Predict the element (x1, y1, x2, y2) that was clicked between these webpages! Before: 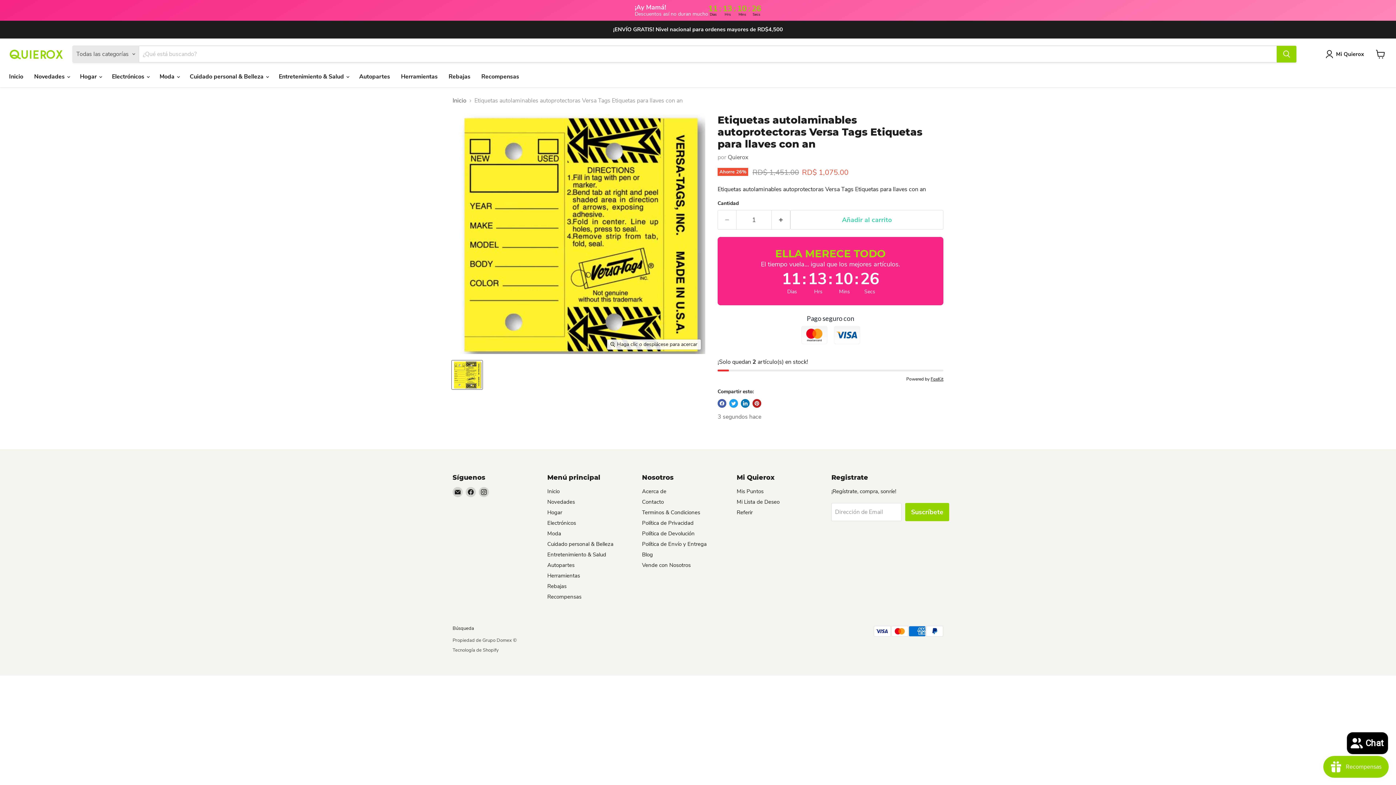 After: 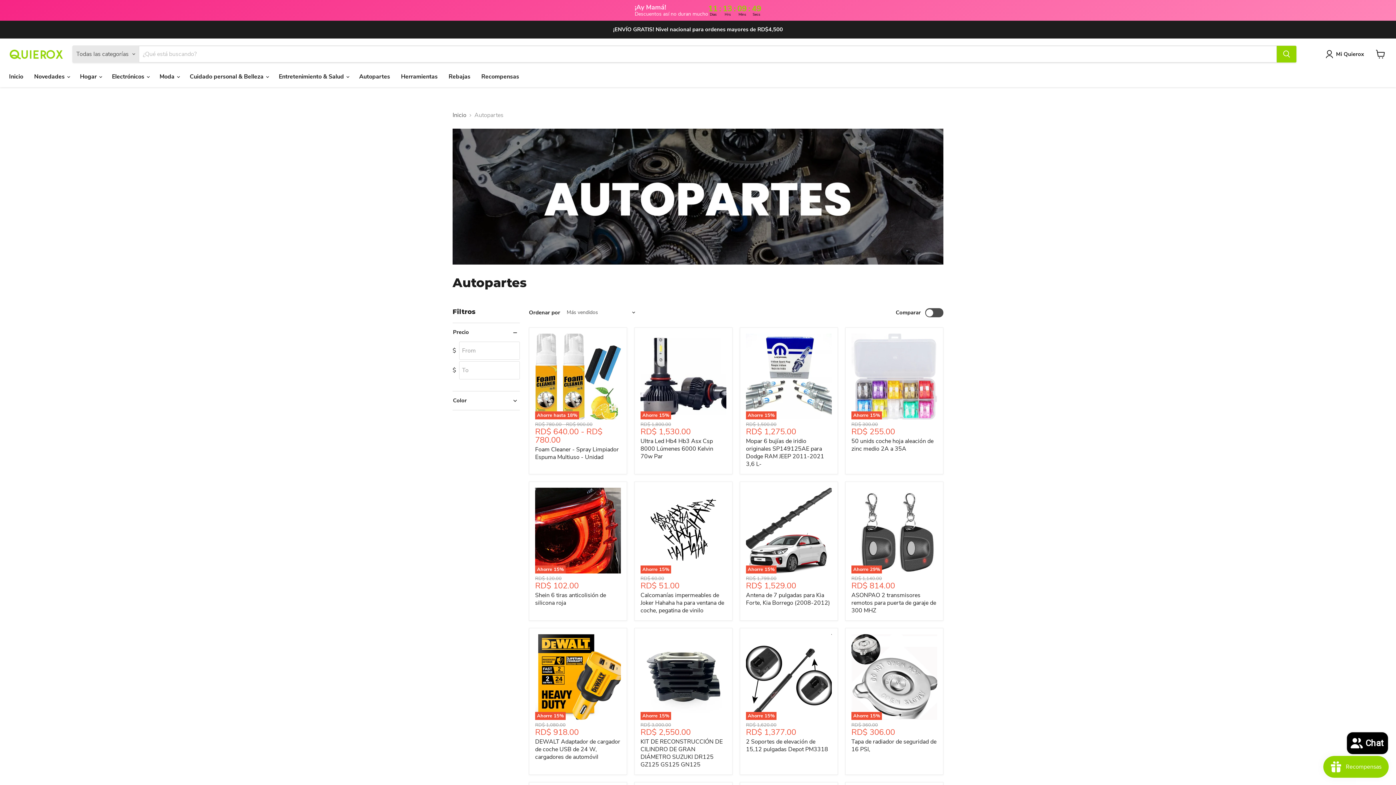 Action: label: Autopartes bbox: (547, 561, 574, 569)